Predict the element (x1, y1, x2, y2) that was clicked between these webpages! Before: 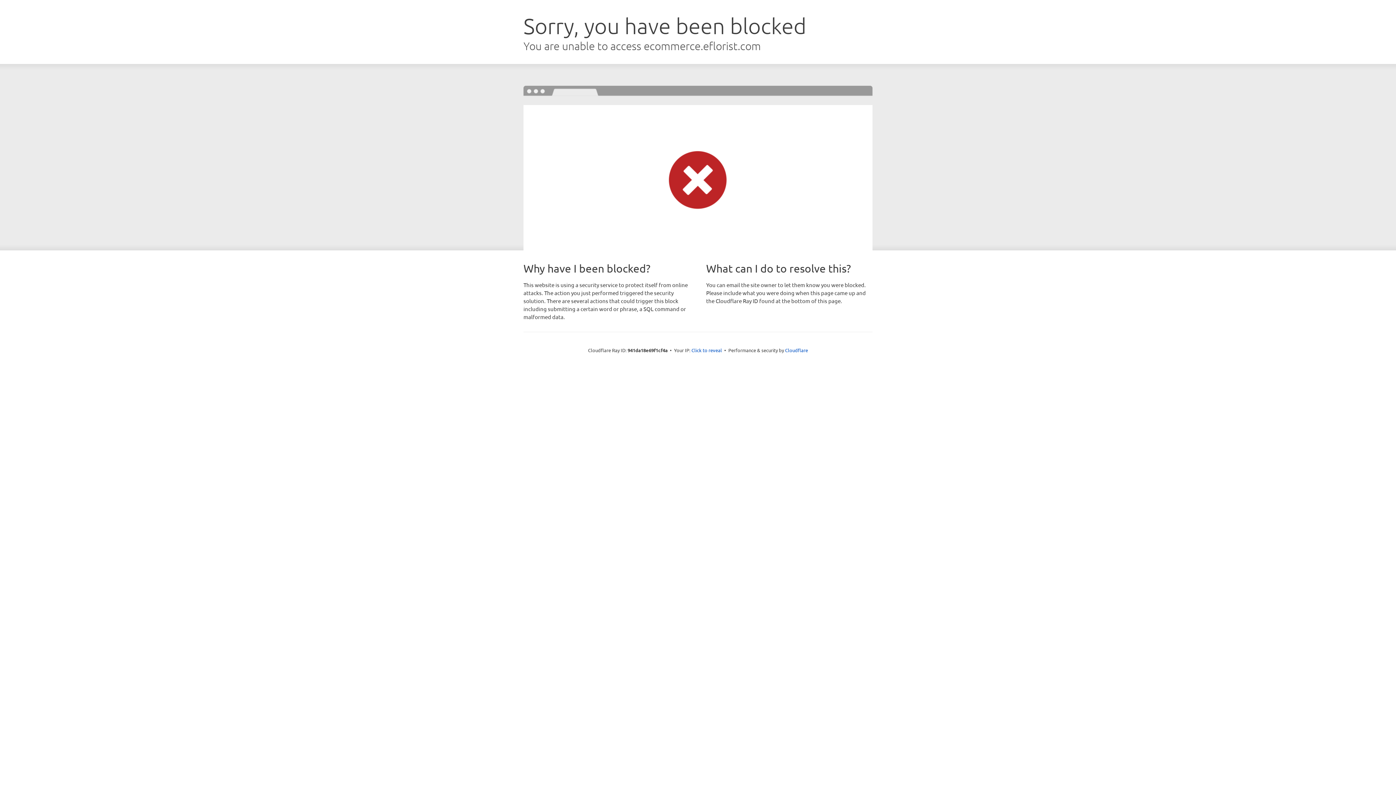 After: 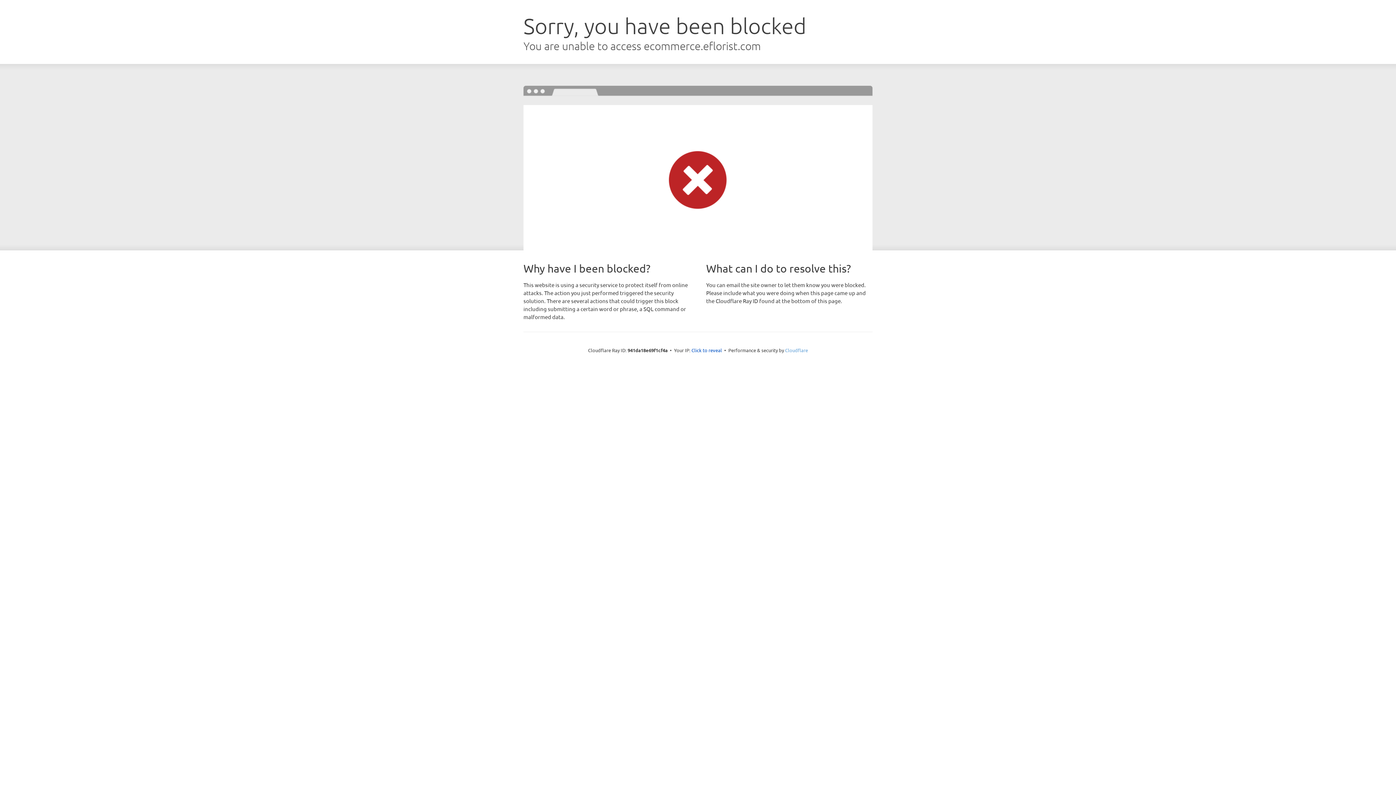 Action: label: Cloudflare bbox: (785, 347, 808, 353)